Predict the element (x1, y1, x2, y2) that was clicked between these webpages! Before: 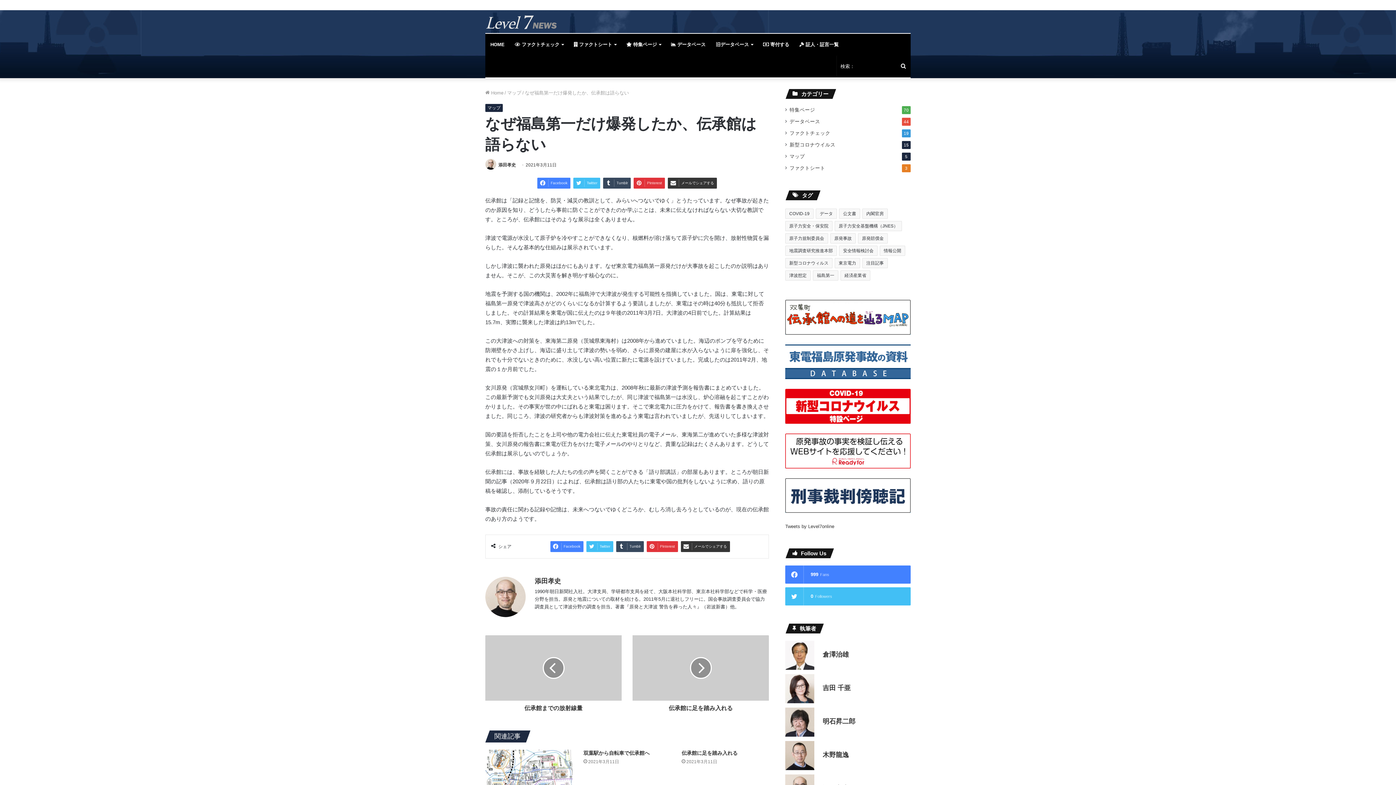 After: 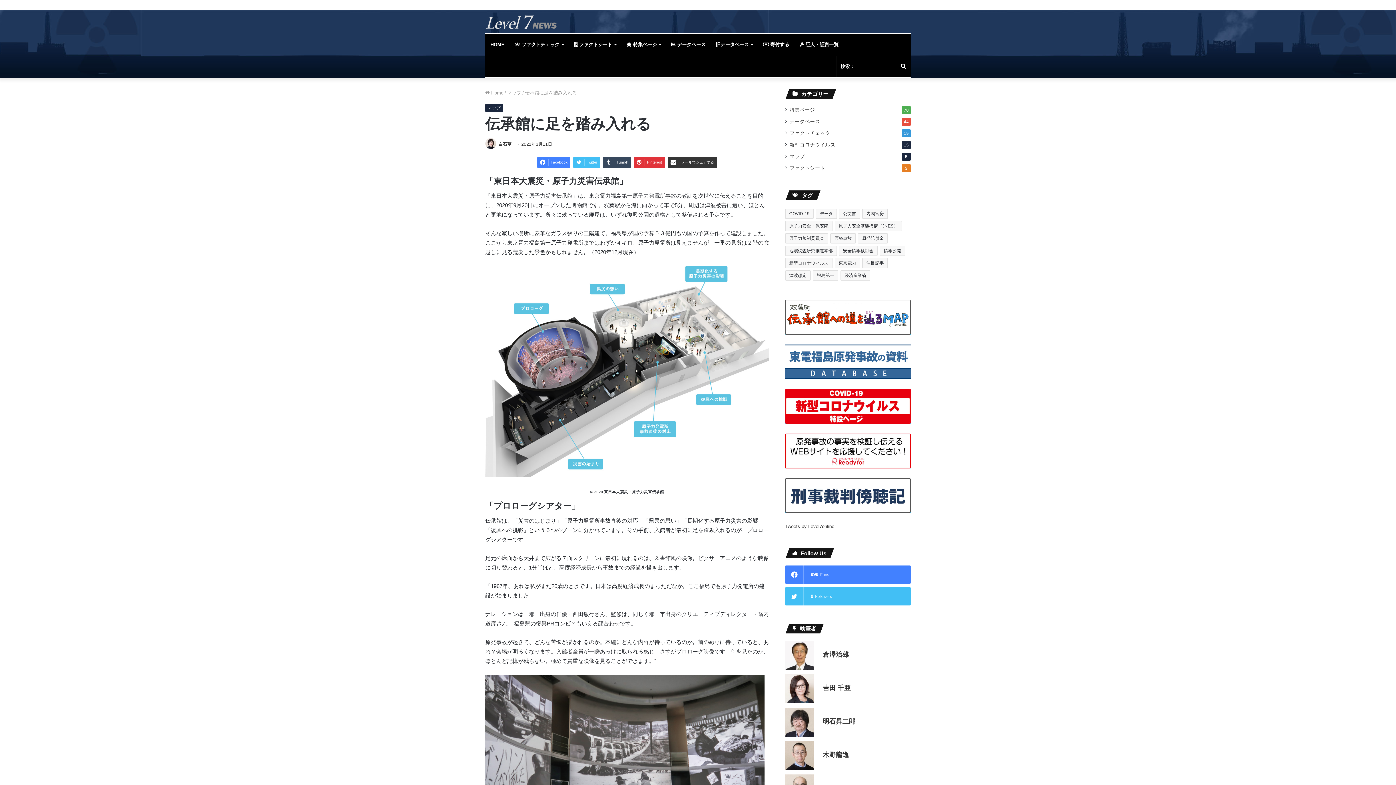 Action: label: 伝承館に足を踏み入れる bbox: (632, 701, 769, 712)